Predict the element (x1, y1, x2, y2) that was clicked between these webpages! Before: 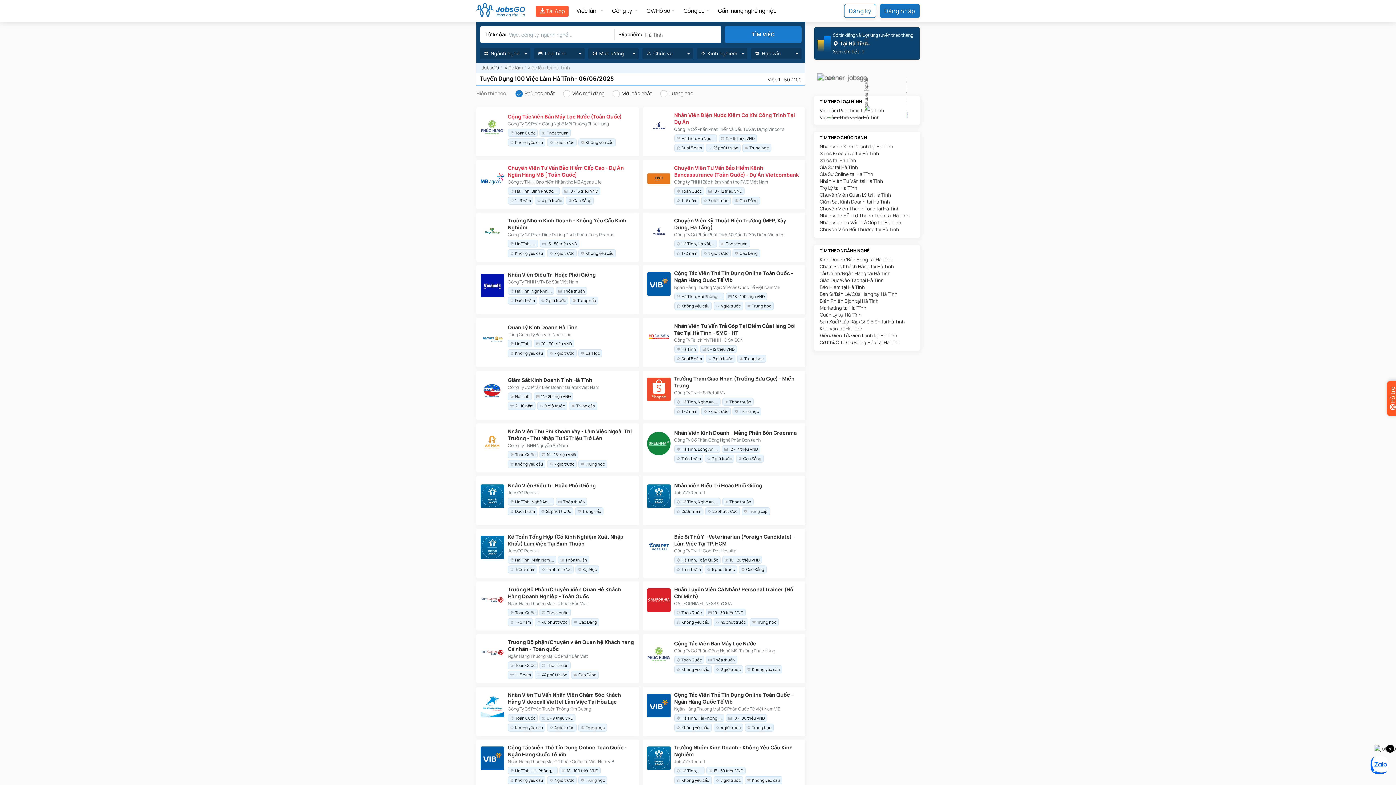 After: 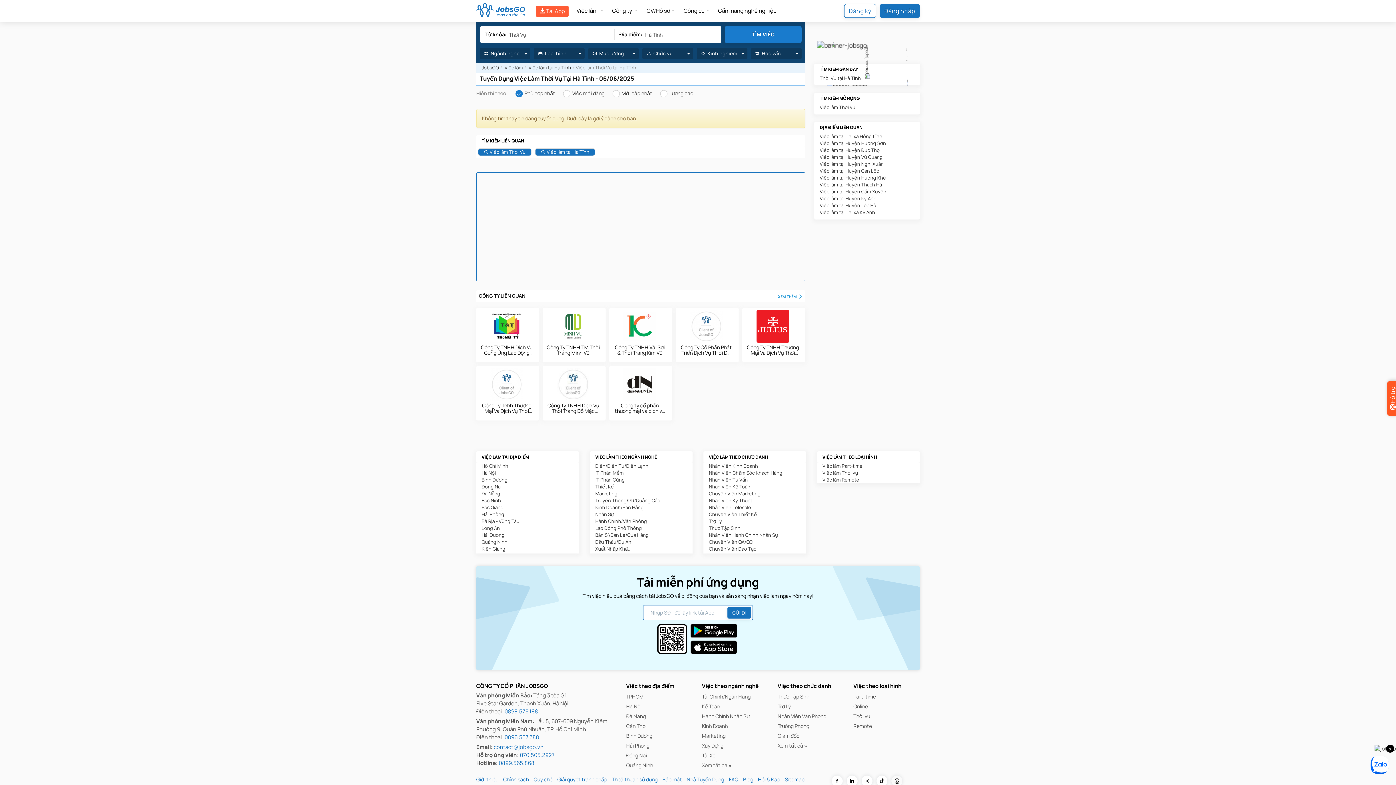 Action: bbox: (820, 114, 914, 121) label: Việc làm Thời vụ tại Hà Tĩnh